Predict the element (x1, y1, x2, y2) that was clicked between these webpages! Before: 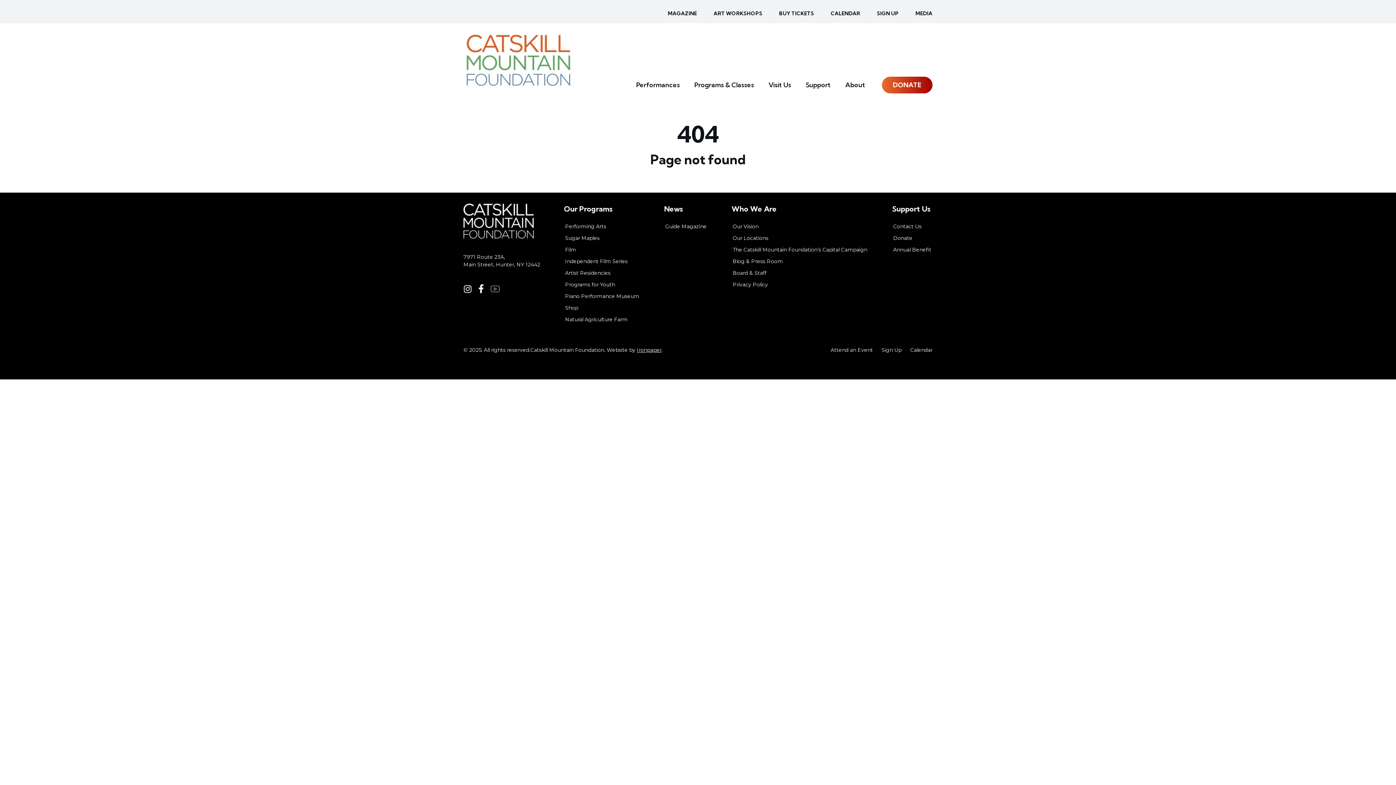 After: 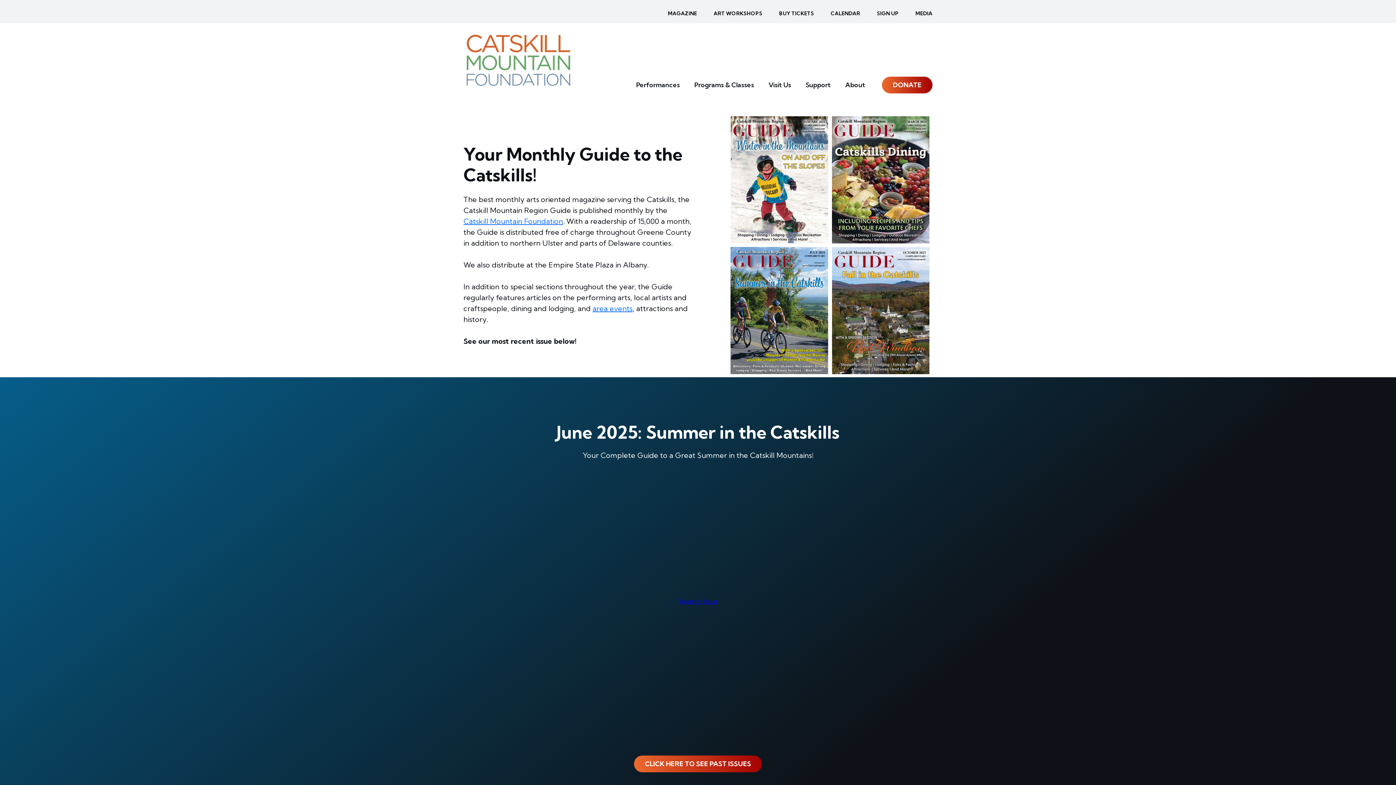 Action: label: Guide Magazine bbox: (665, 223, 706, 229)